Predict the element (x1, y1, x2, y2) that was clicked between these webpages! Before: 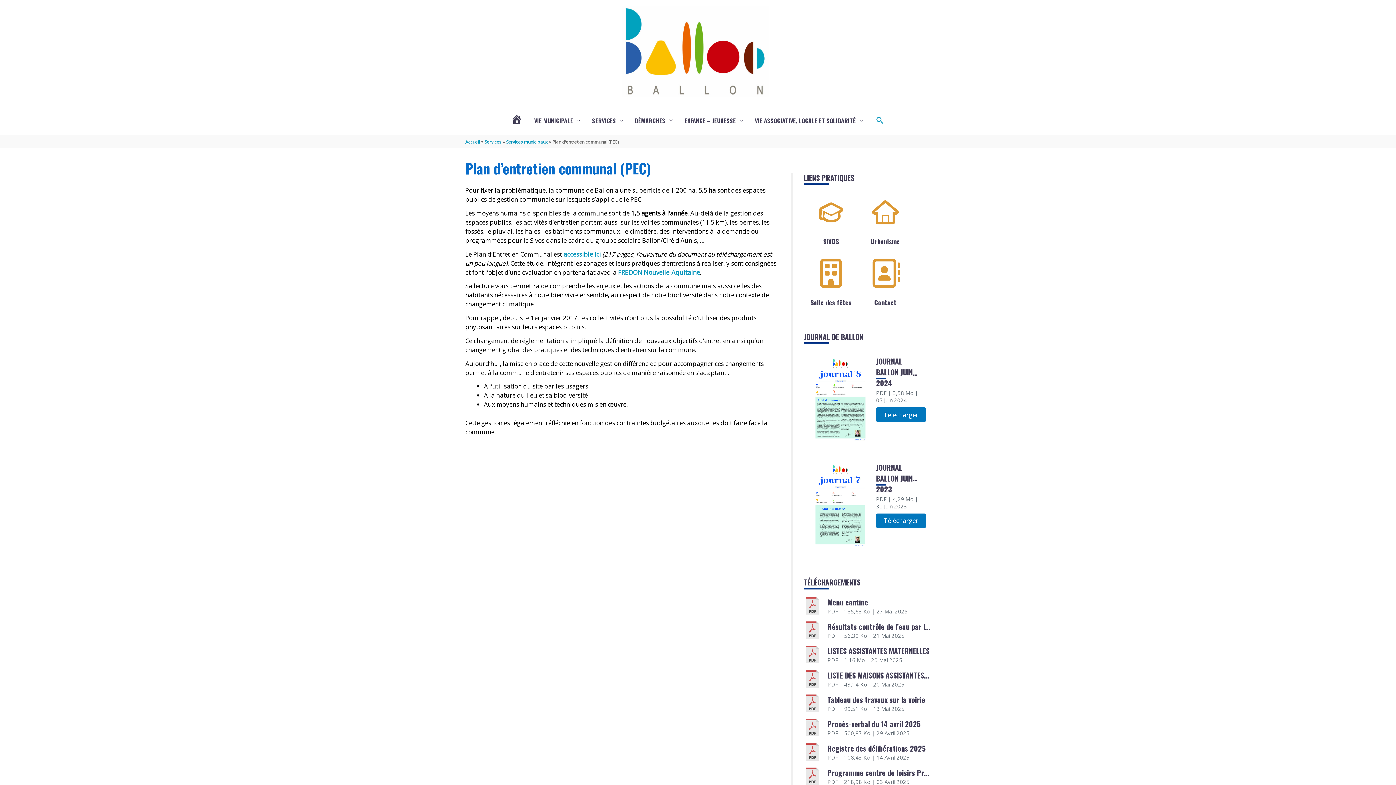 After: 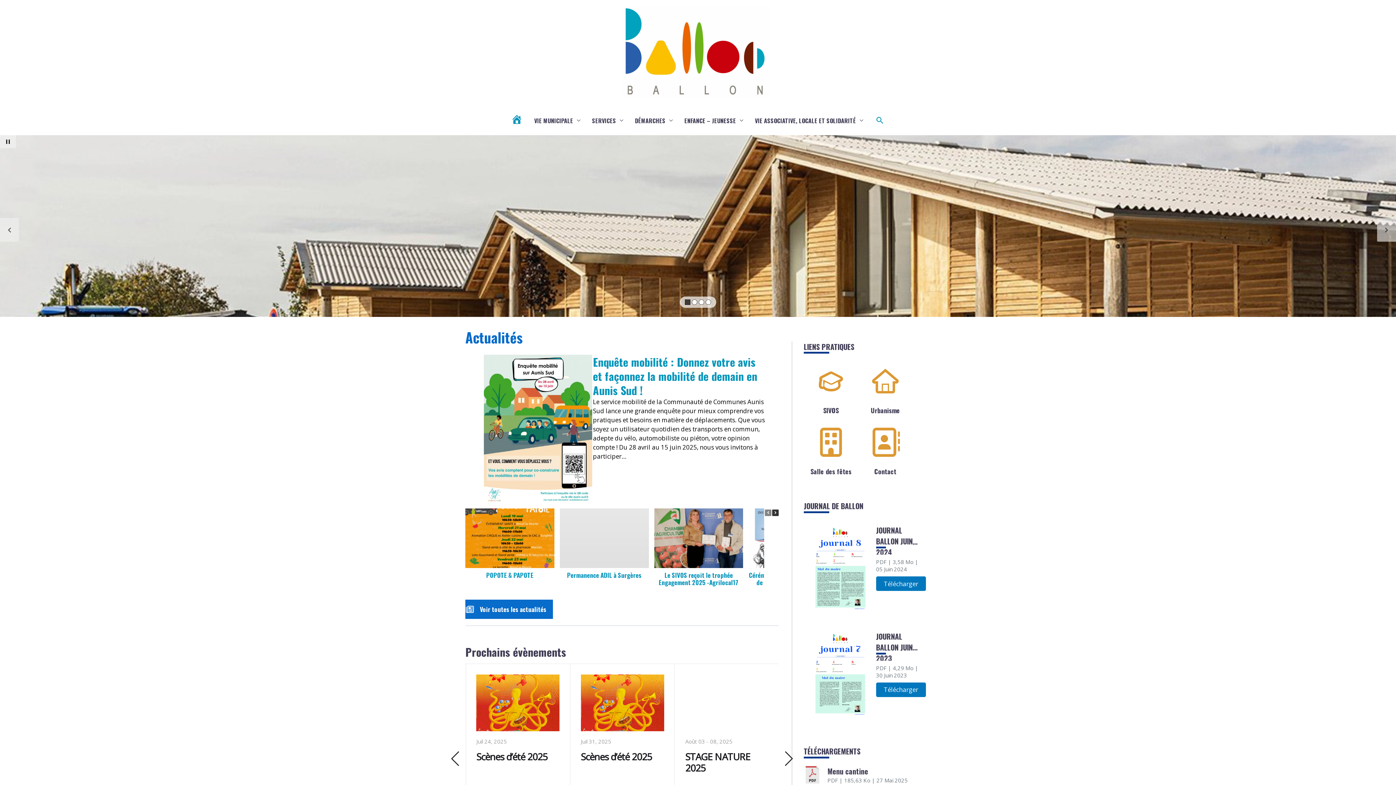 Action: bbox: (621, 46, 768, 54)